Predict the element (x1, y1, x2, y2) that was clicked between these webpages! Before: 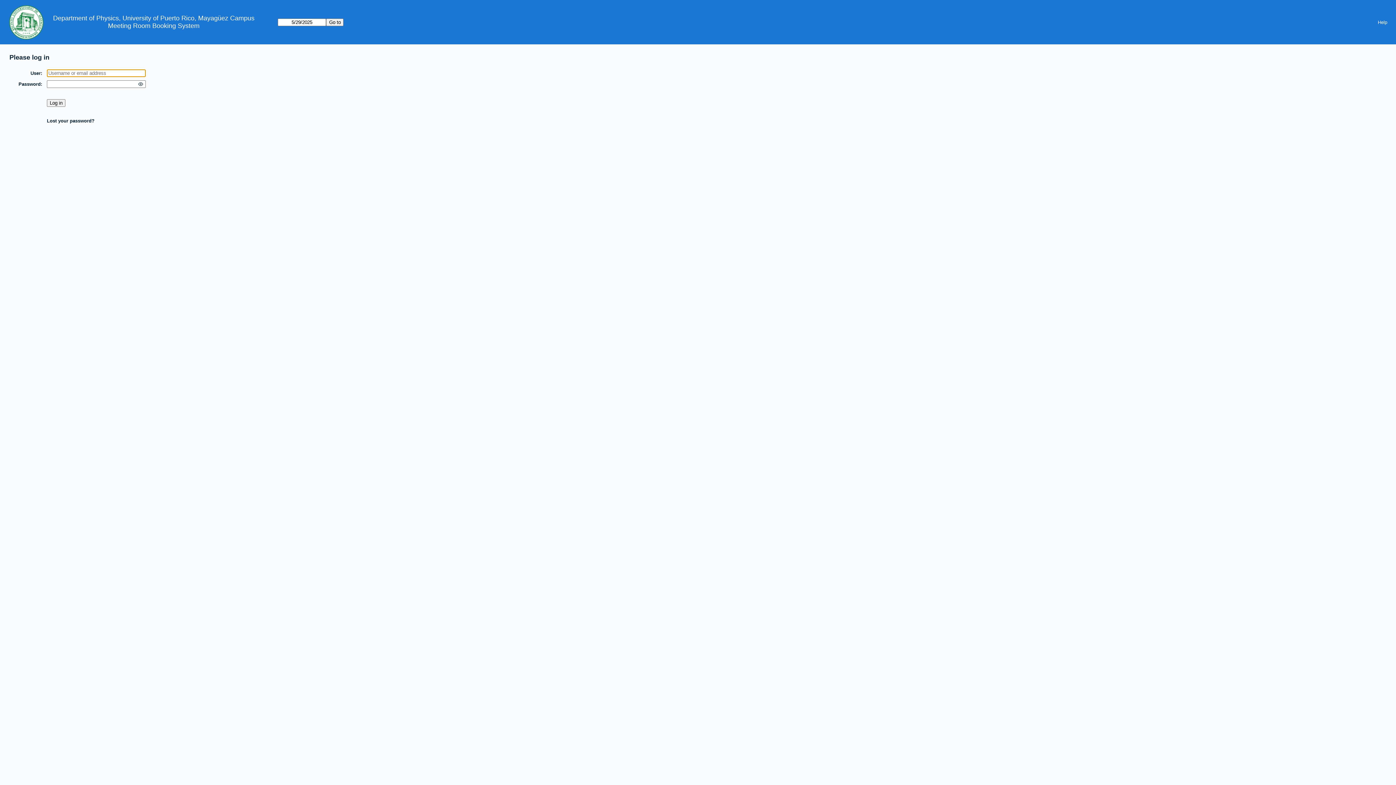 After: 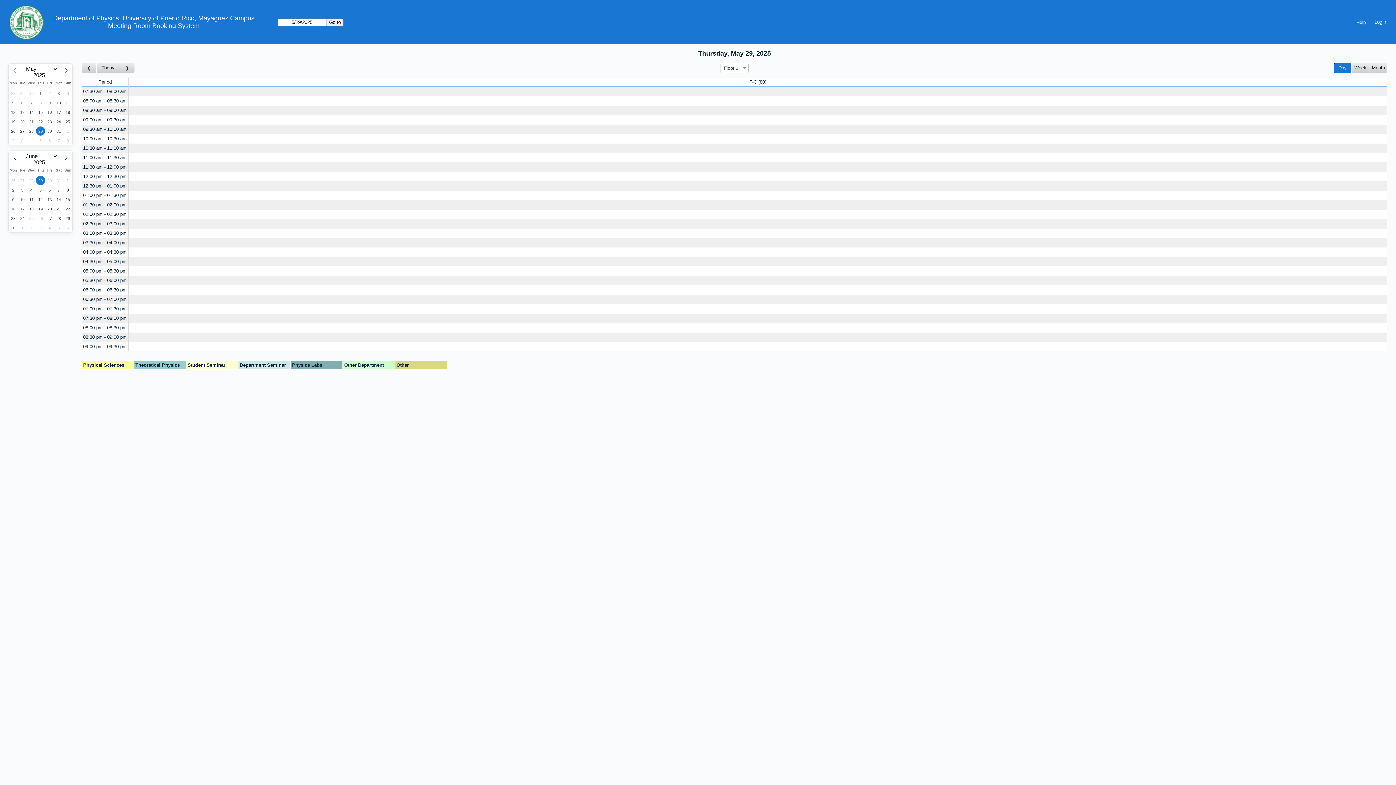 Action: bbox: (108, 22, 199, 29) label: Meeting Room Booking System